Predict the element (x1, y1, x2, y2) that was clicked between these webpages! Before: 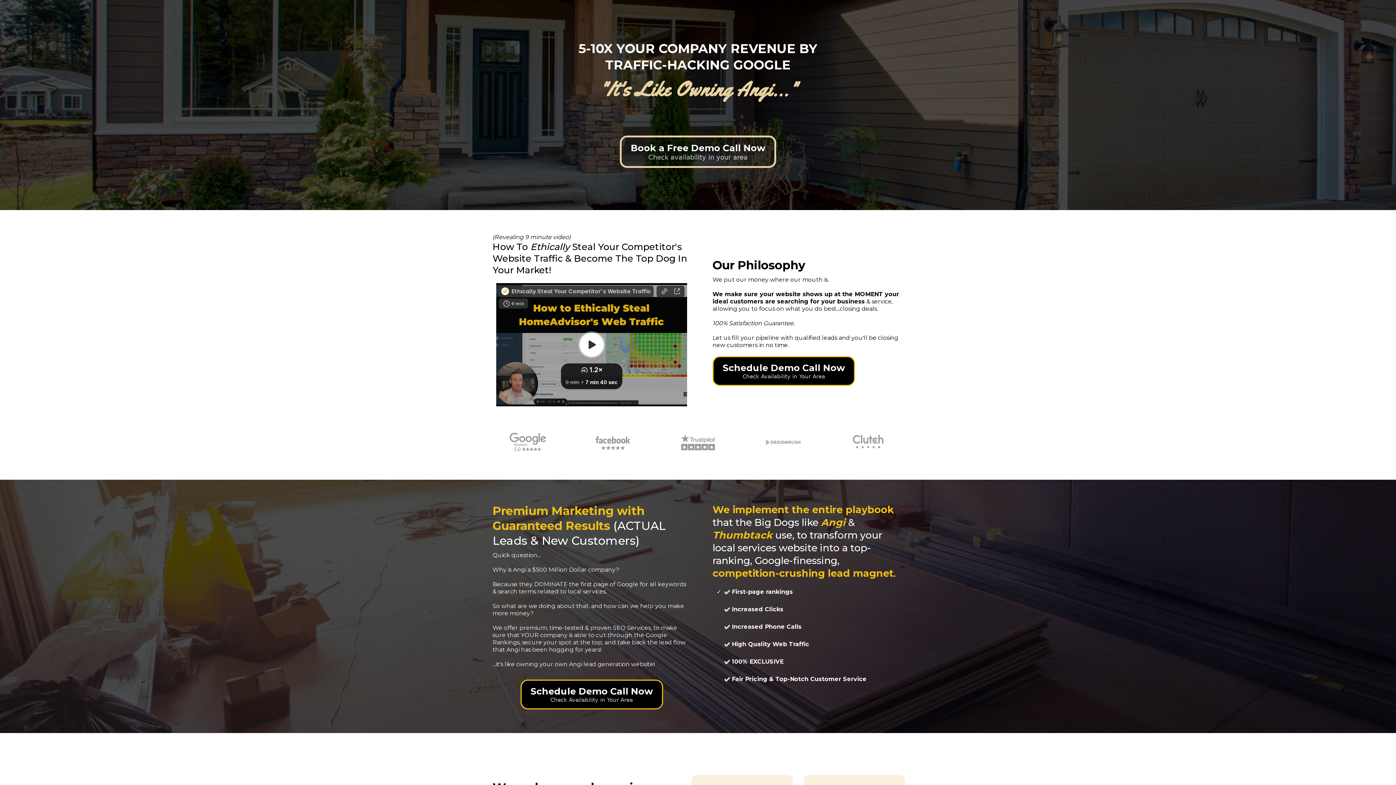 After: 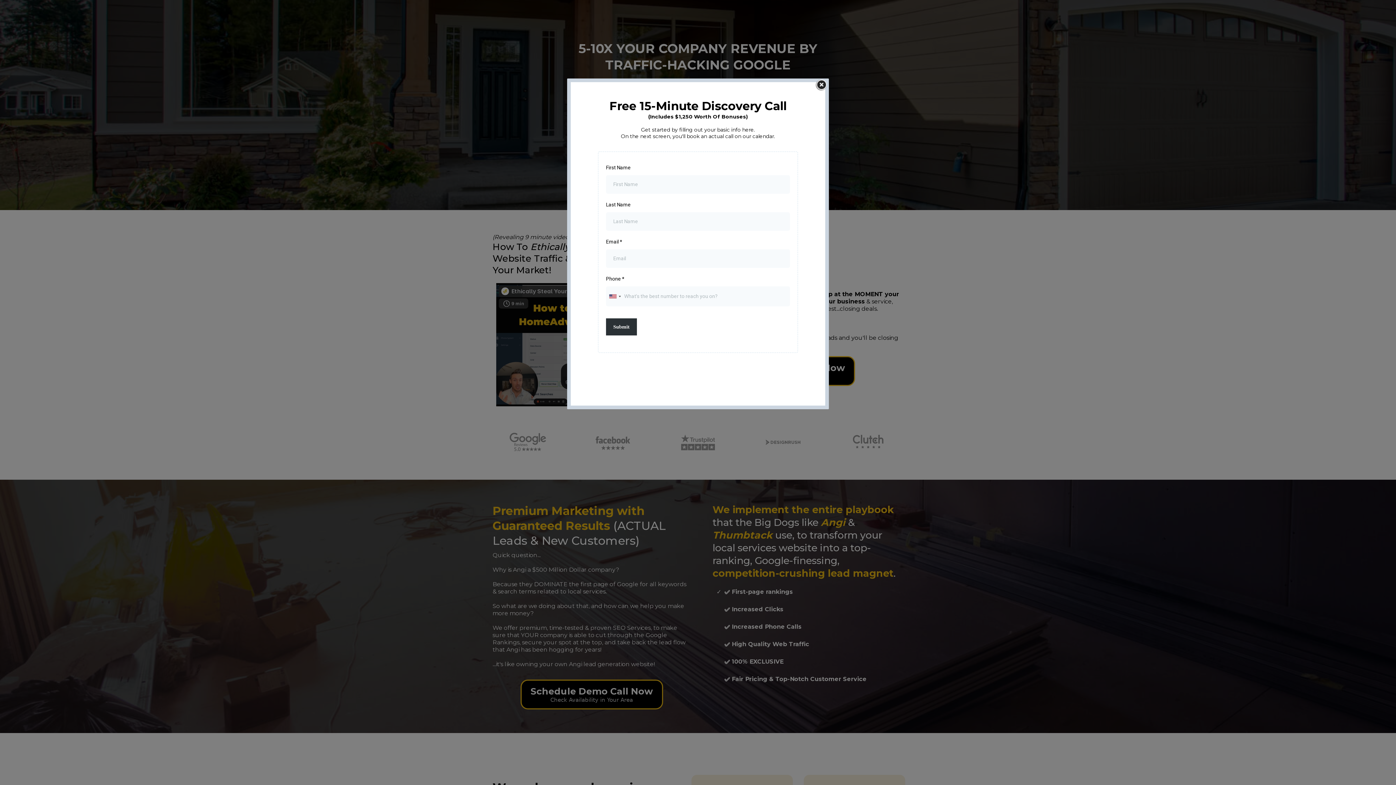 Action: label: Schedule Demo Call Now Check Availability in Your Area bbox: (712, 356, 855, 386)